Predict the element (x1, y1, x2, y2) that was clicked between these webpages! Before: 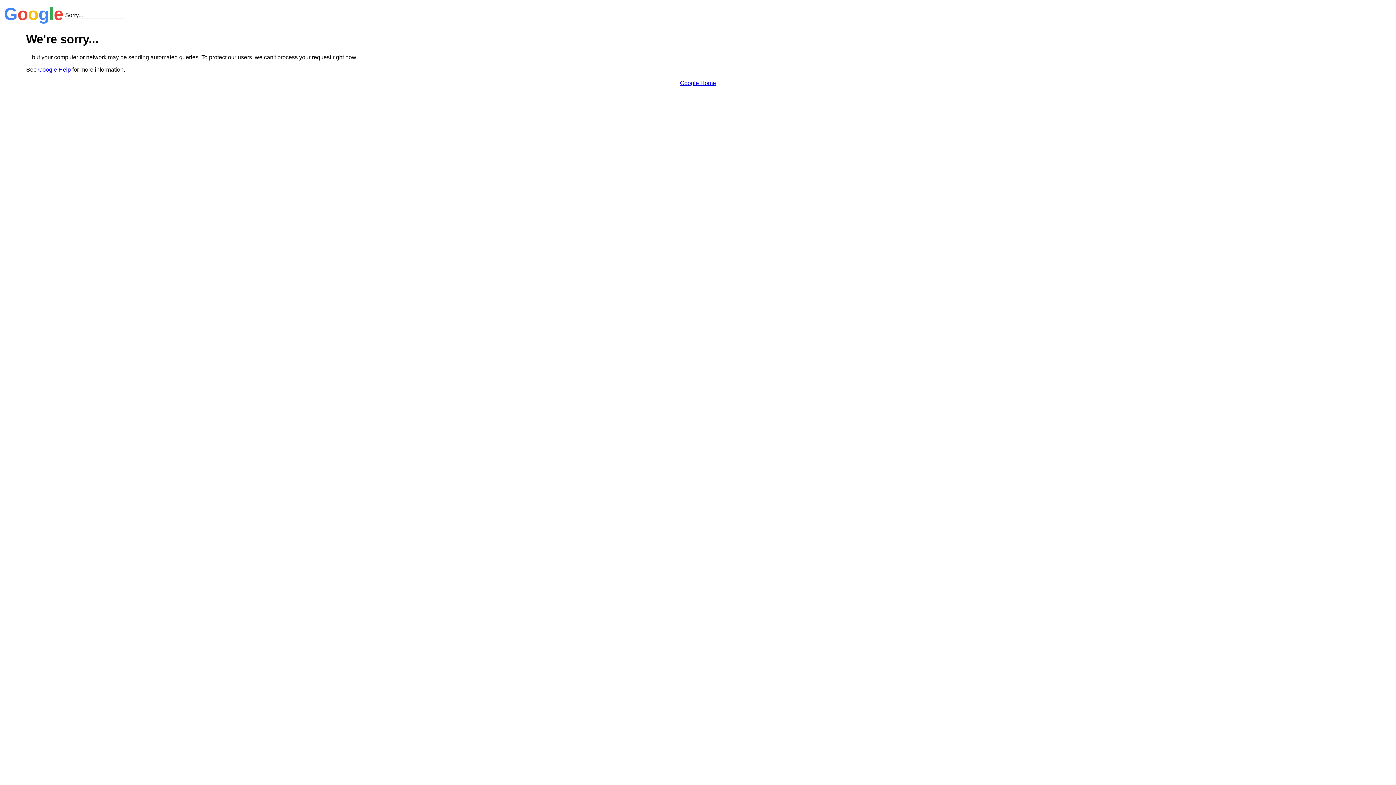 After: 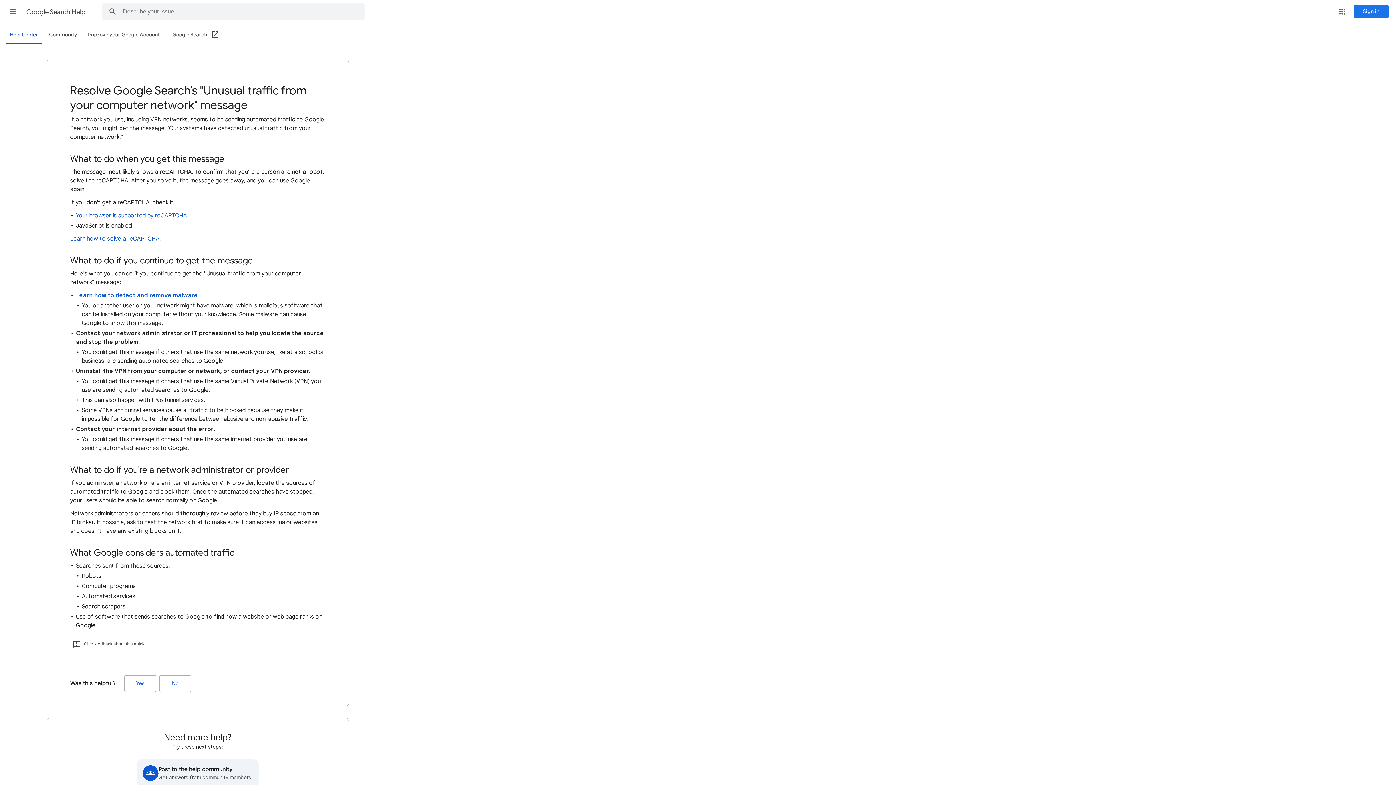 Action: bbox: (38, 66, 70, 72) label: Google Help